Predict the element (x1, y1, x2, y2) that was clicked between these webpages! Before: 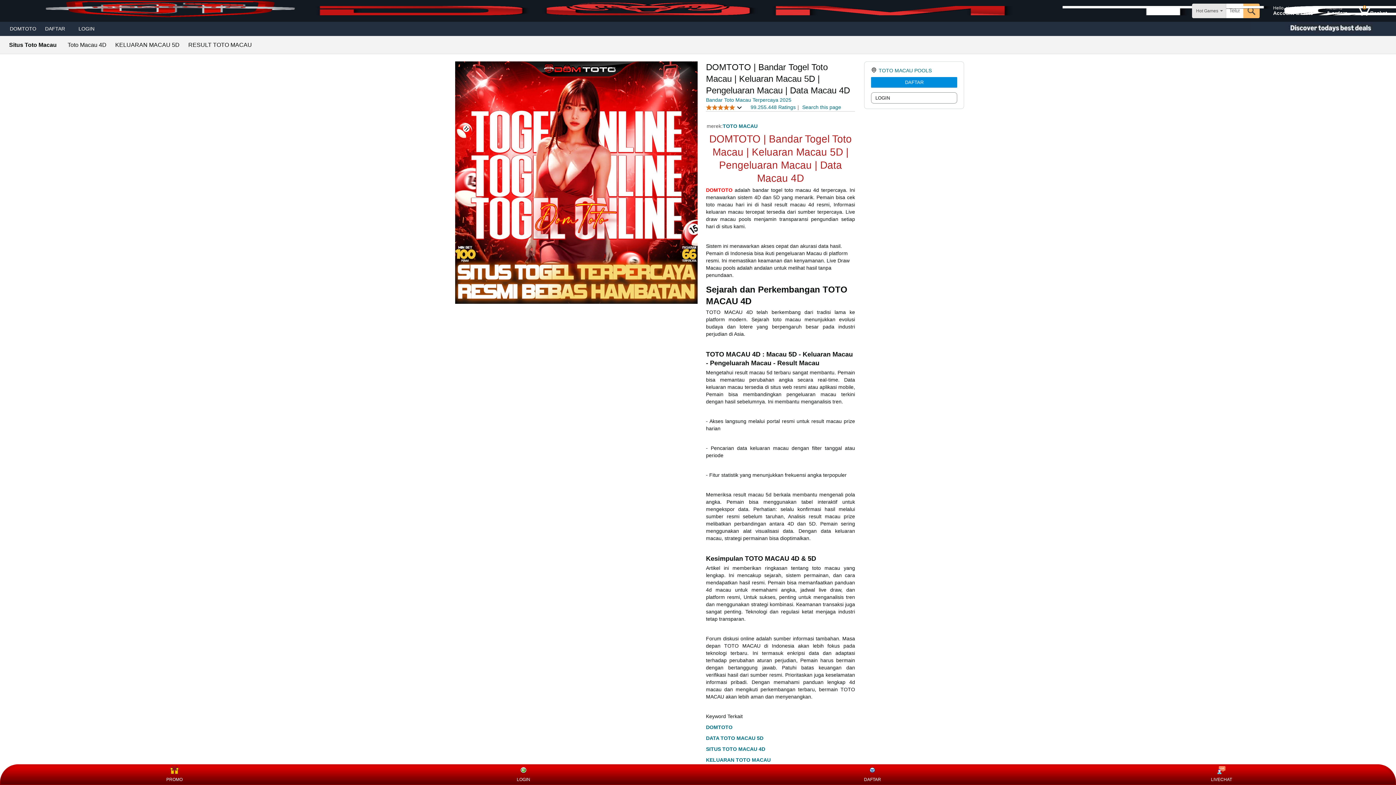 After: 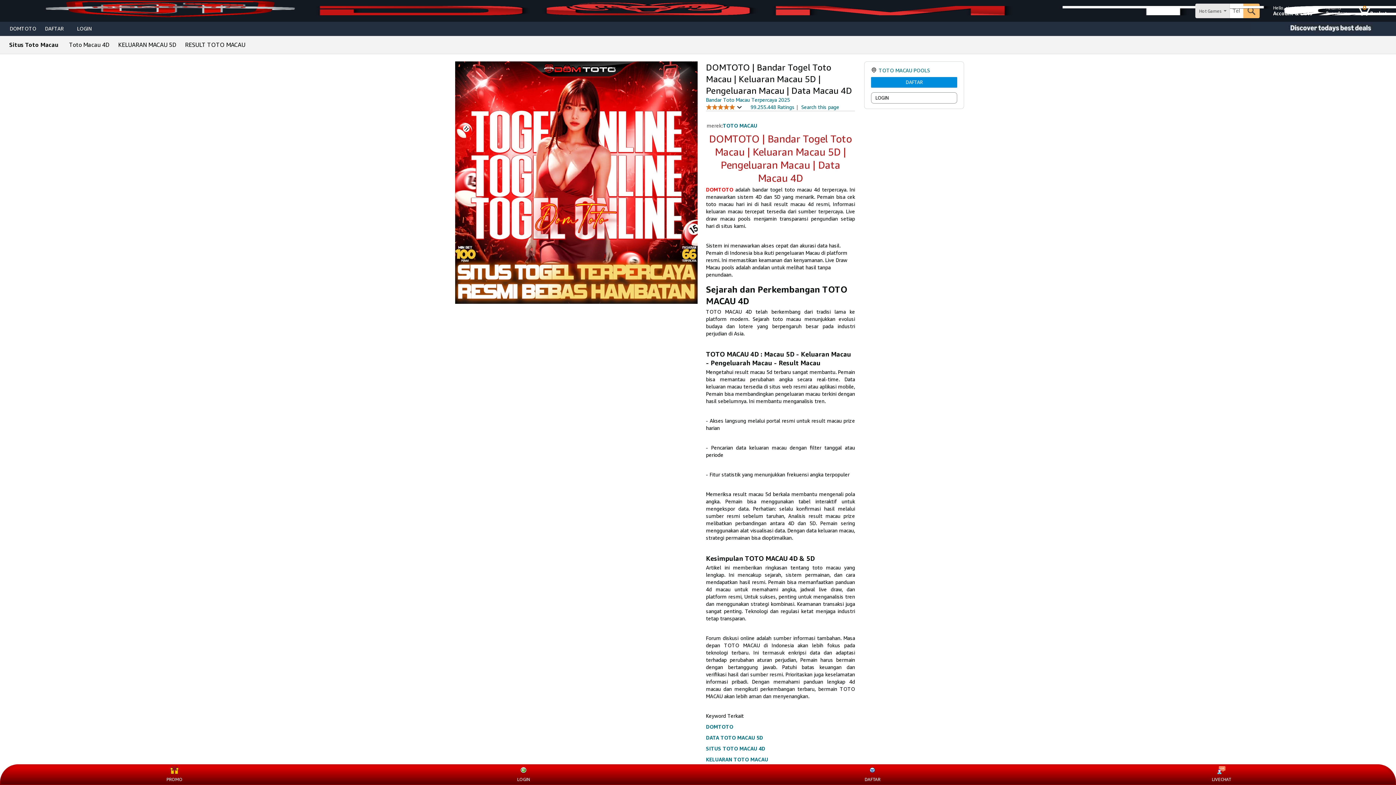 Action: bbox: (878, 67, 932, 73) label: TOTO MACAU POOLS